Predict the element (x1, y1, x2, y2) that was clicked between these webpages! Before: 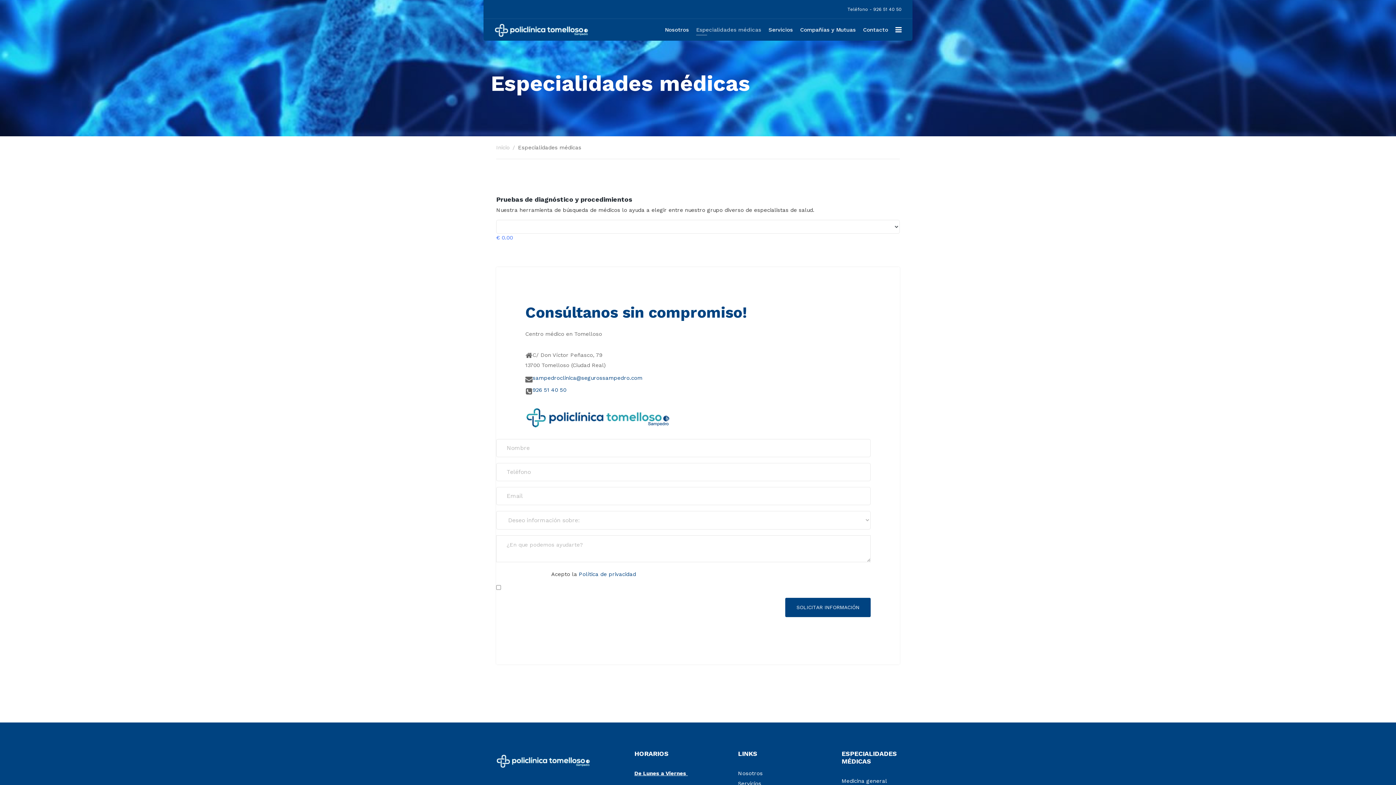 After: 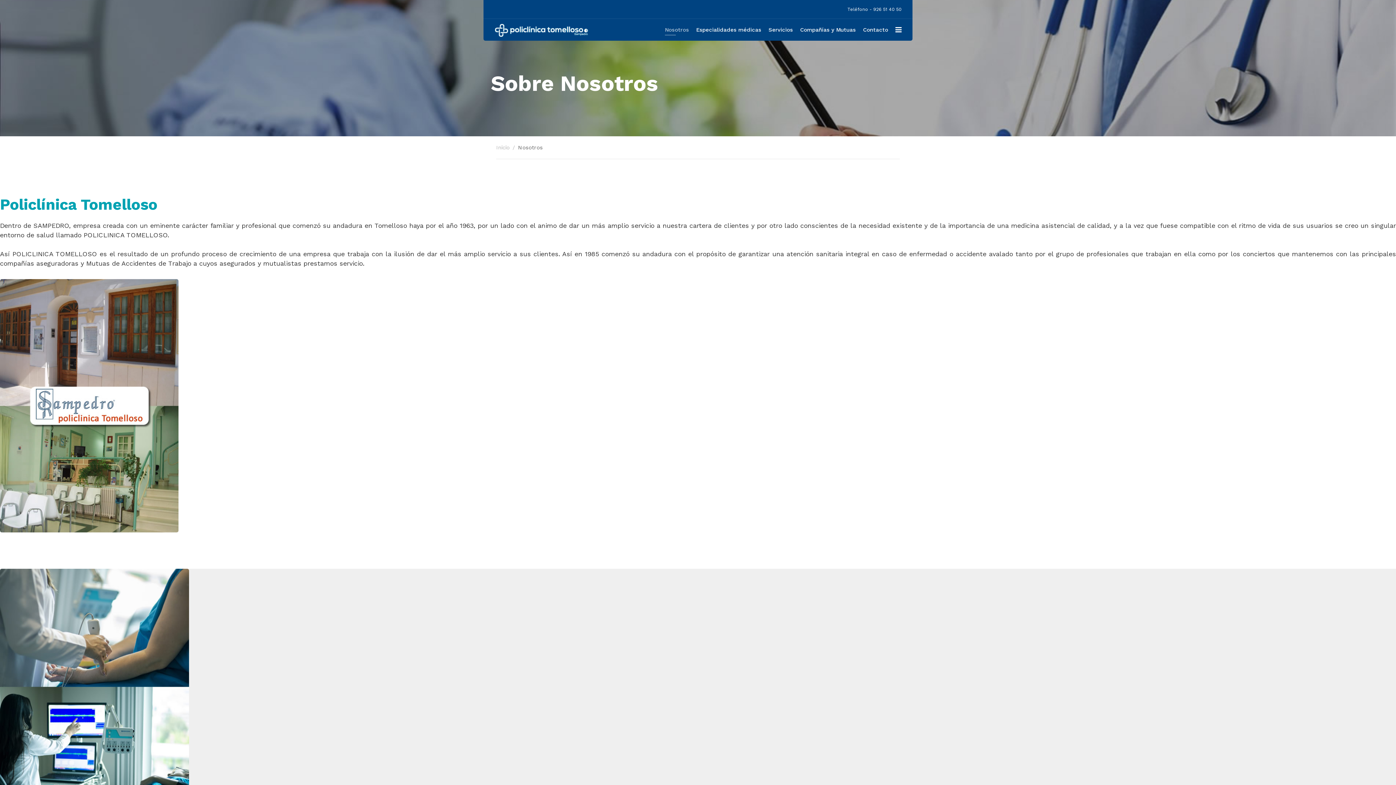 Action: label: Nosotros bbox: (738, 768, 830, 778)